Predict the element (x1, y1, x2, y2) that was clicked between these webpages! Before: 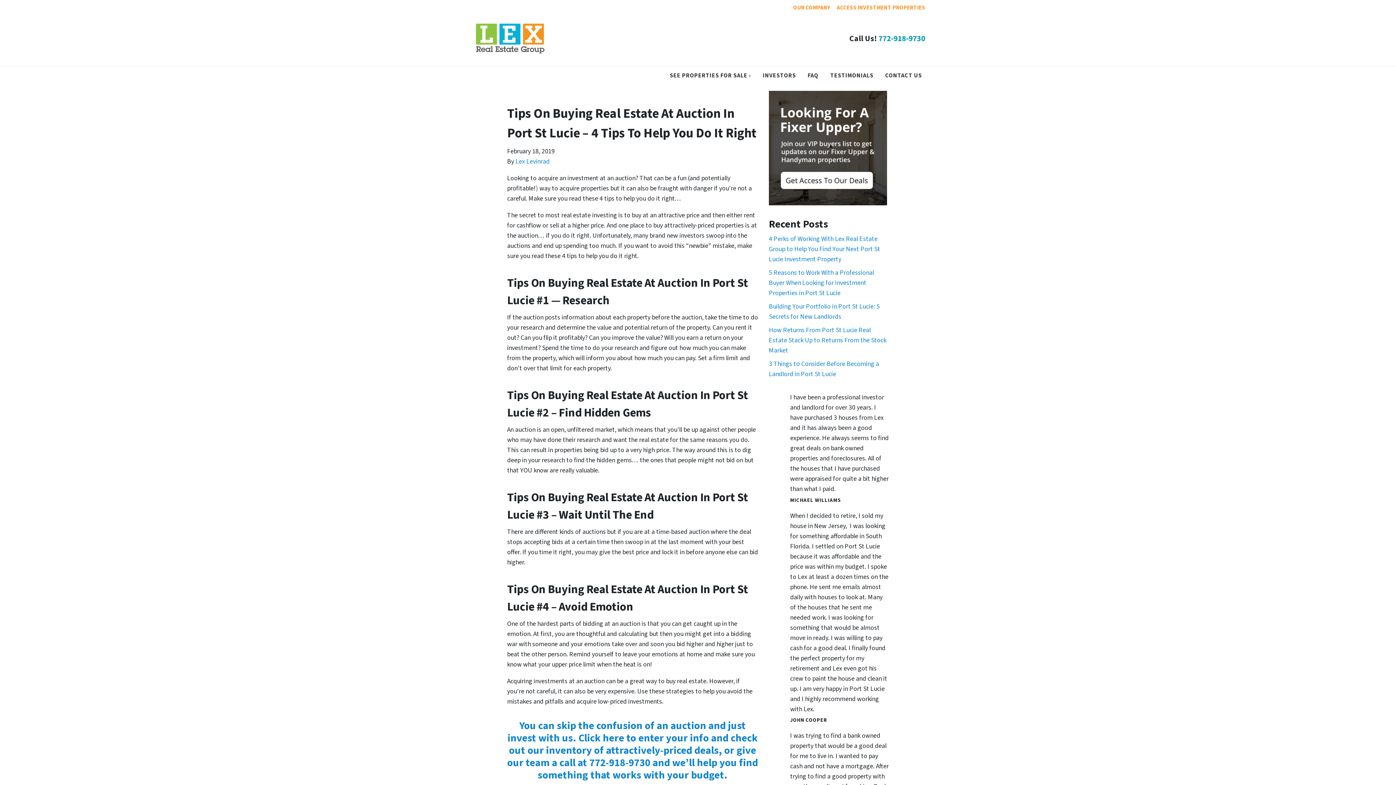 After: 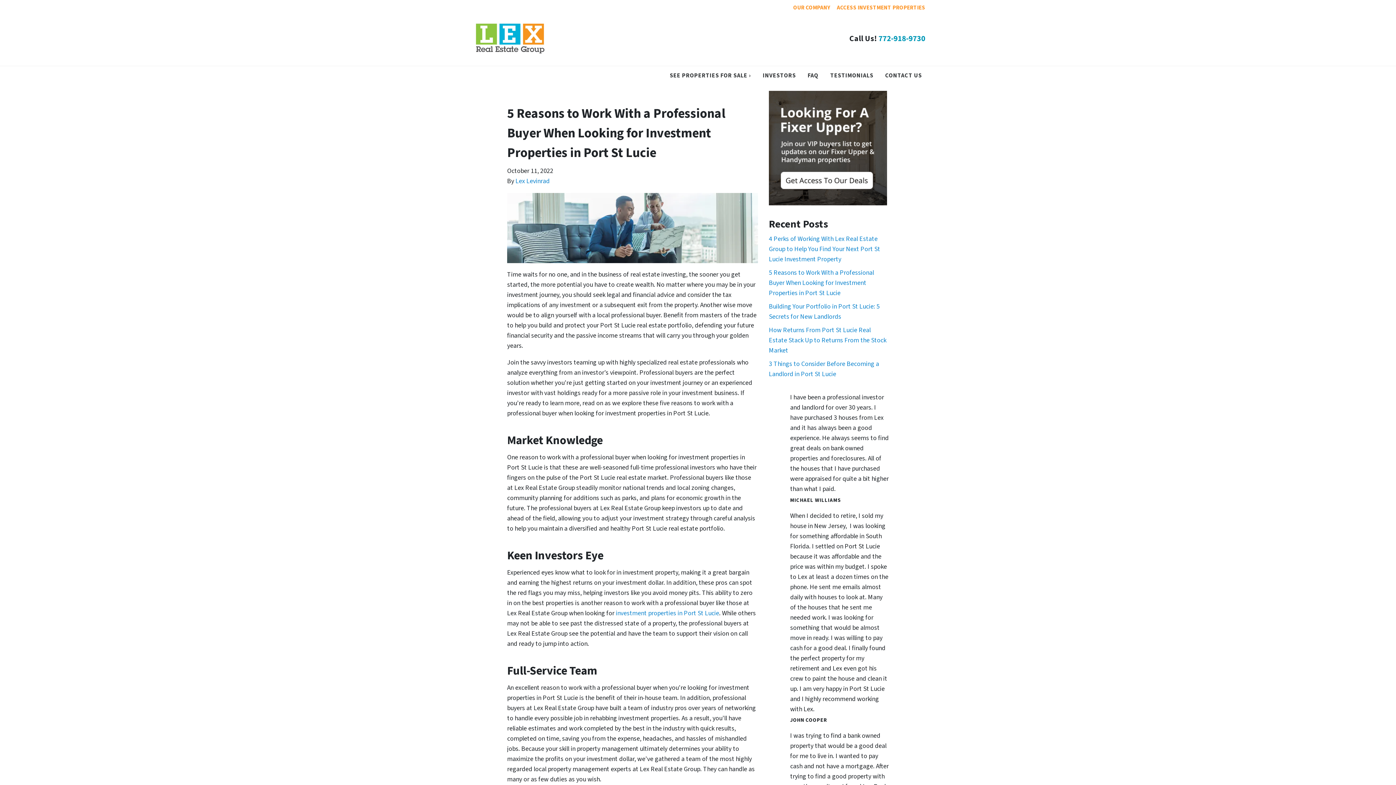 Action: bbox: (769, 268, 874, 297) label: 5 Reasons to Work With a Professional Buyer When Looking for Investment Properties in Port St Lucie